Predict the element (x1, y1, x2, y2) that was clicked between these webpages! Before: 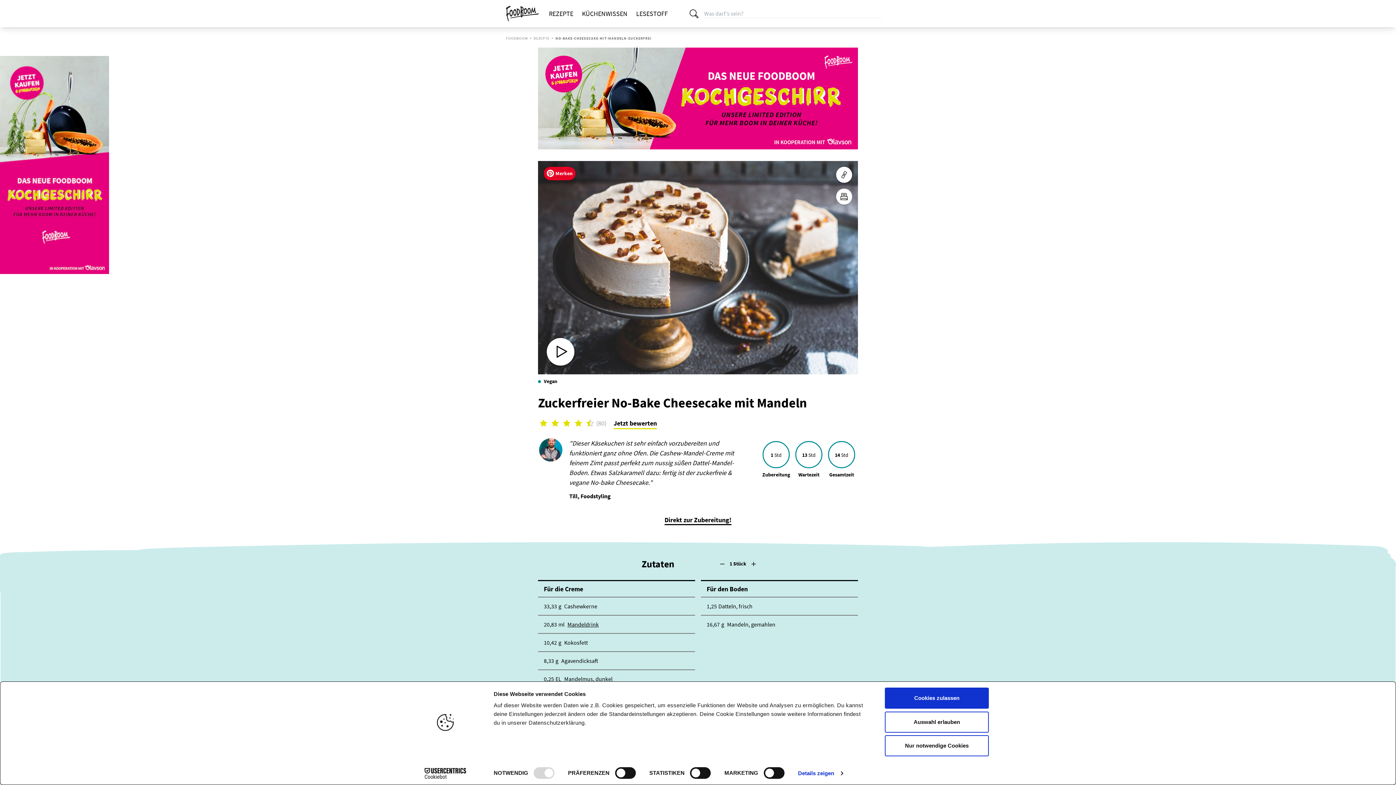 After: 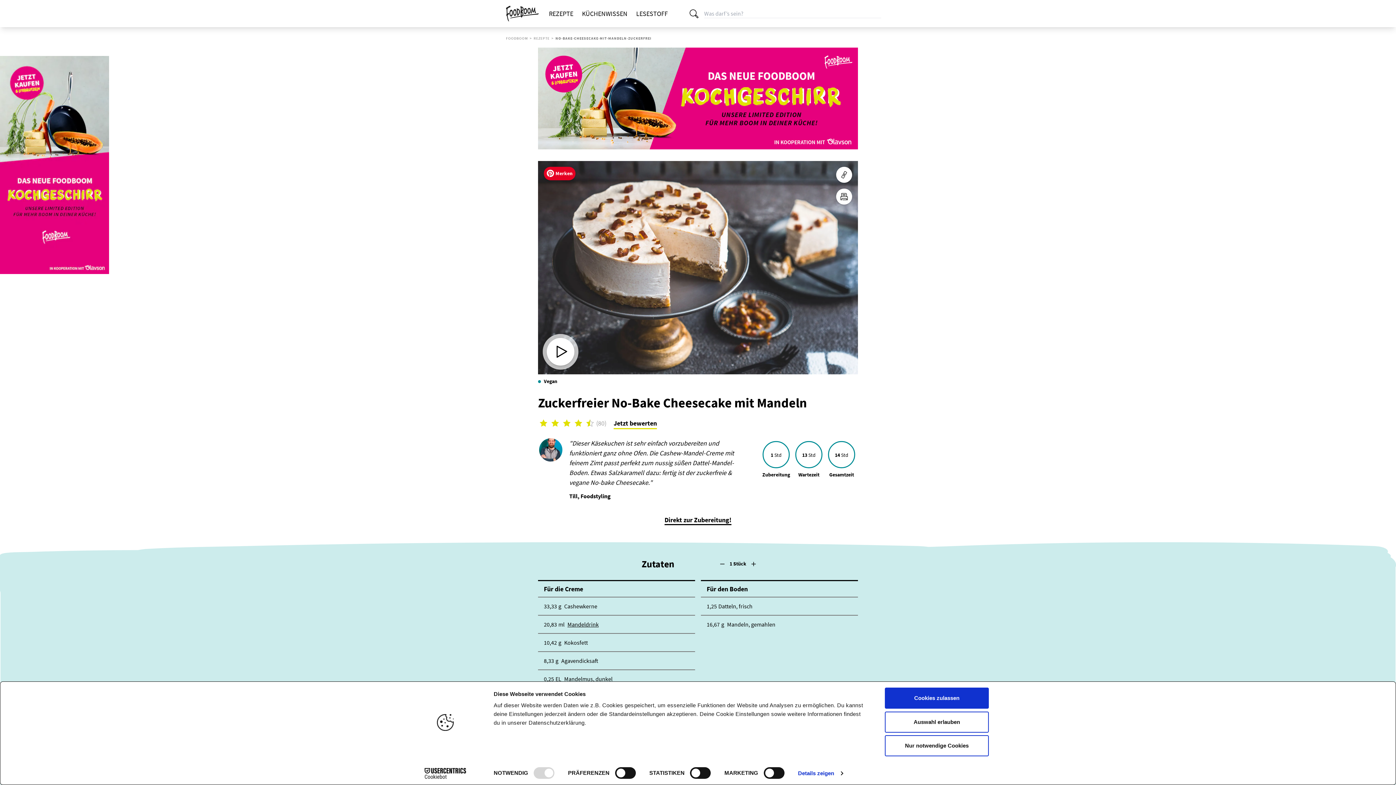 Action: bbox: (544, 166, 575, 180) label: Merken